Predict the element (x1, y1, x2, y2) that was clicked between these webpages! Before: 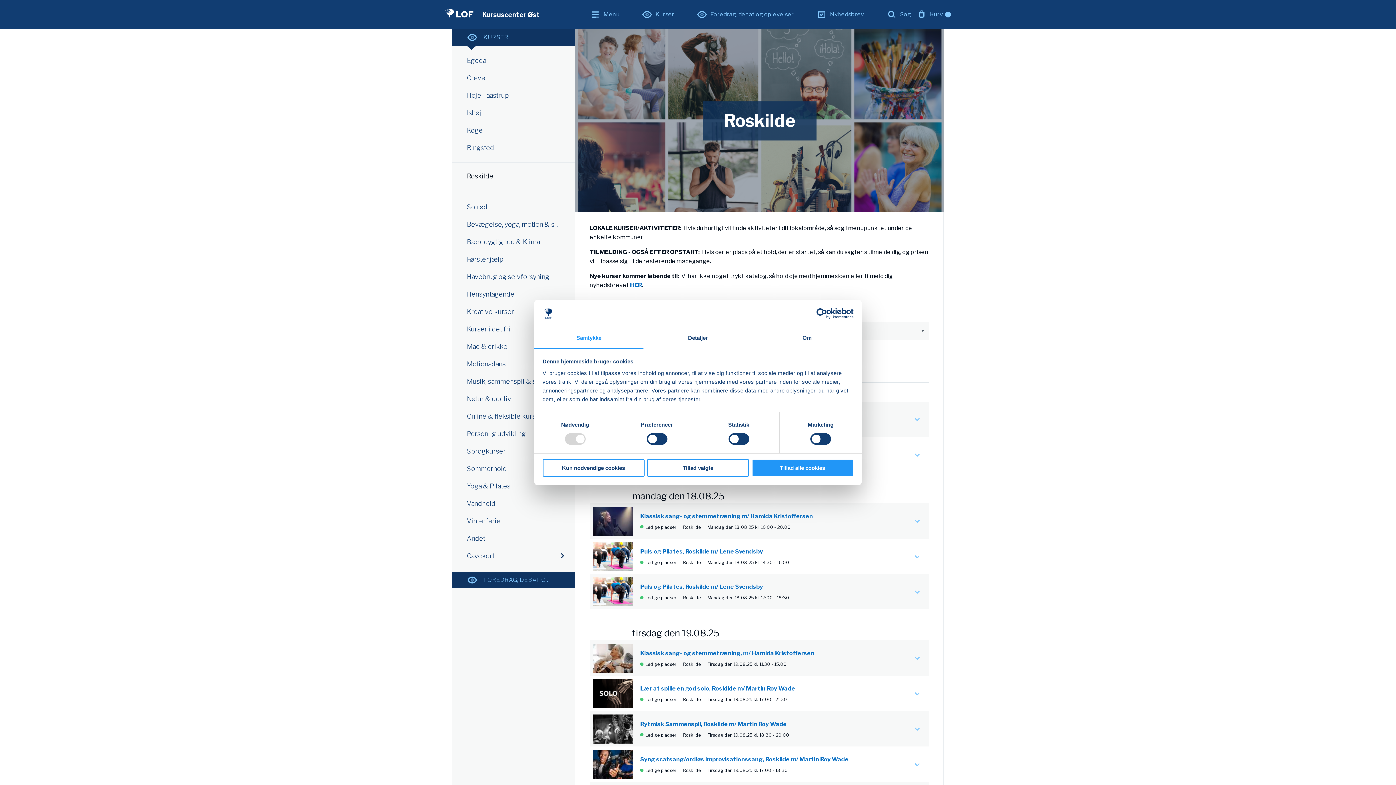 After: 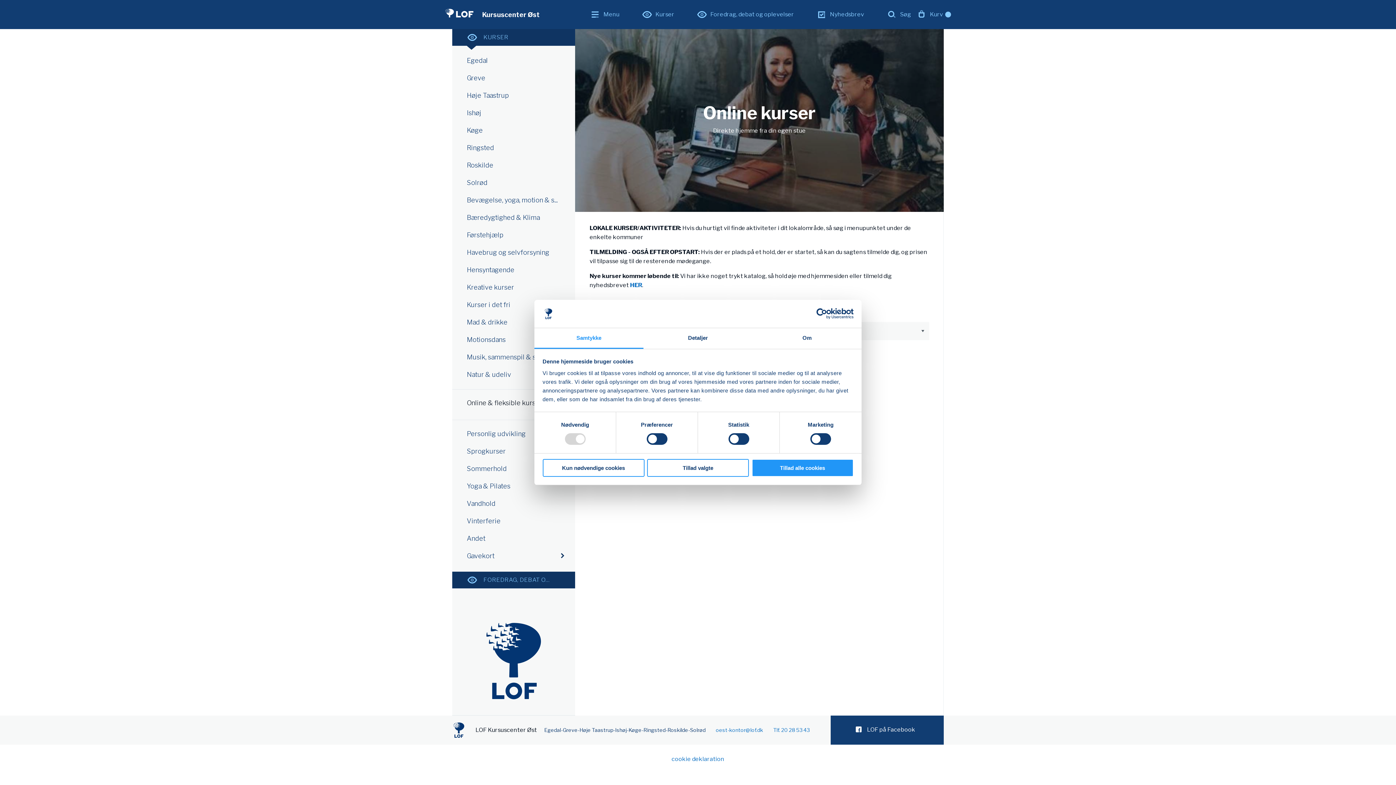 Action: bbox: (452, 408, 575, 425) label: Online & fleksible kurser